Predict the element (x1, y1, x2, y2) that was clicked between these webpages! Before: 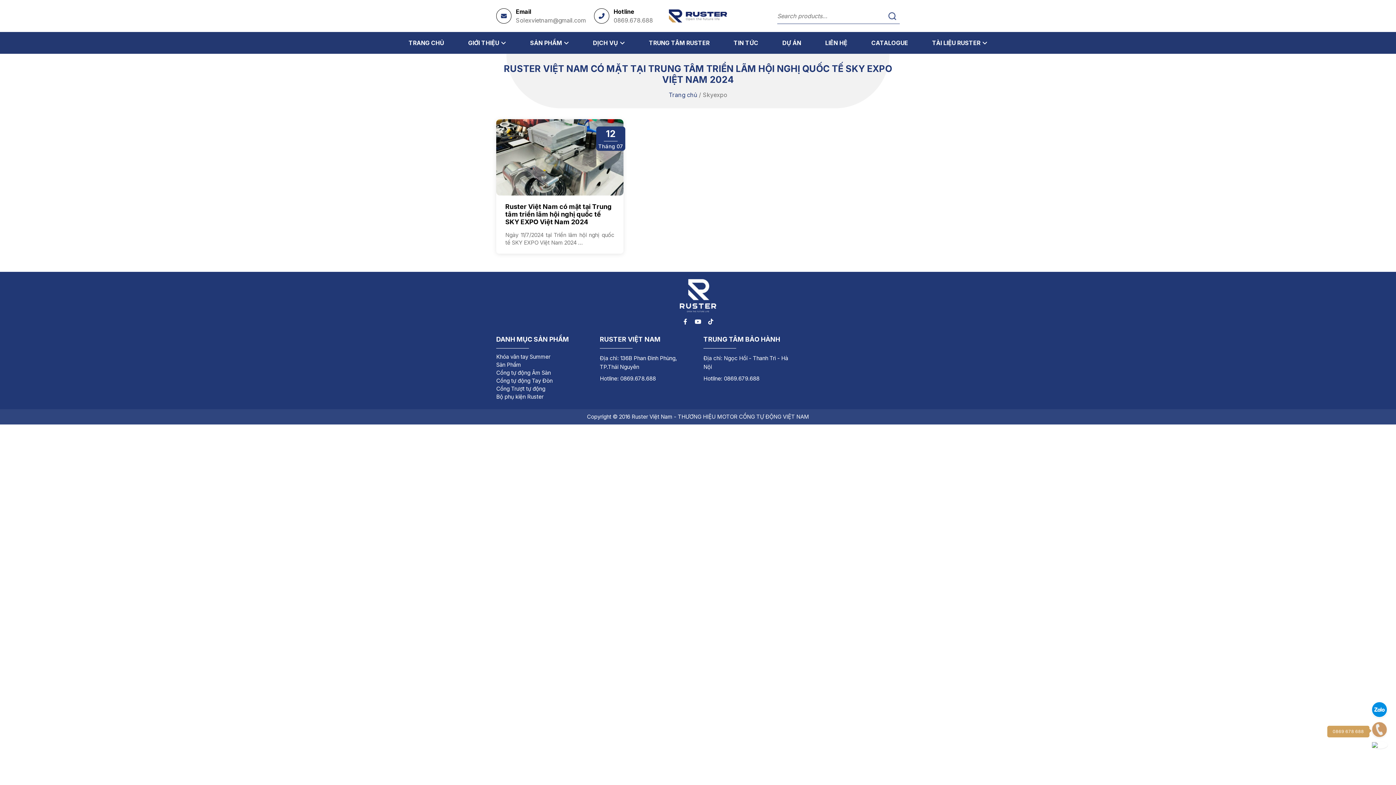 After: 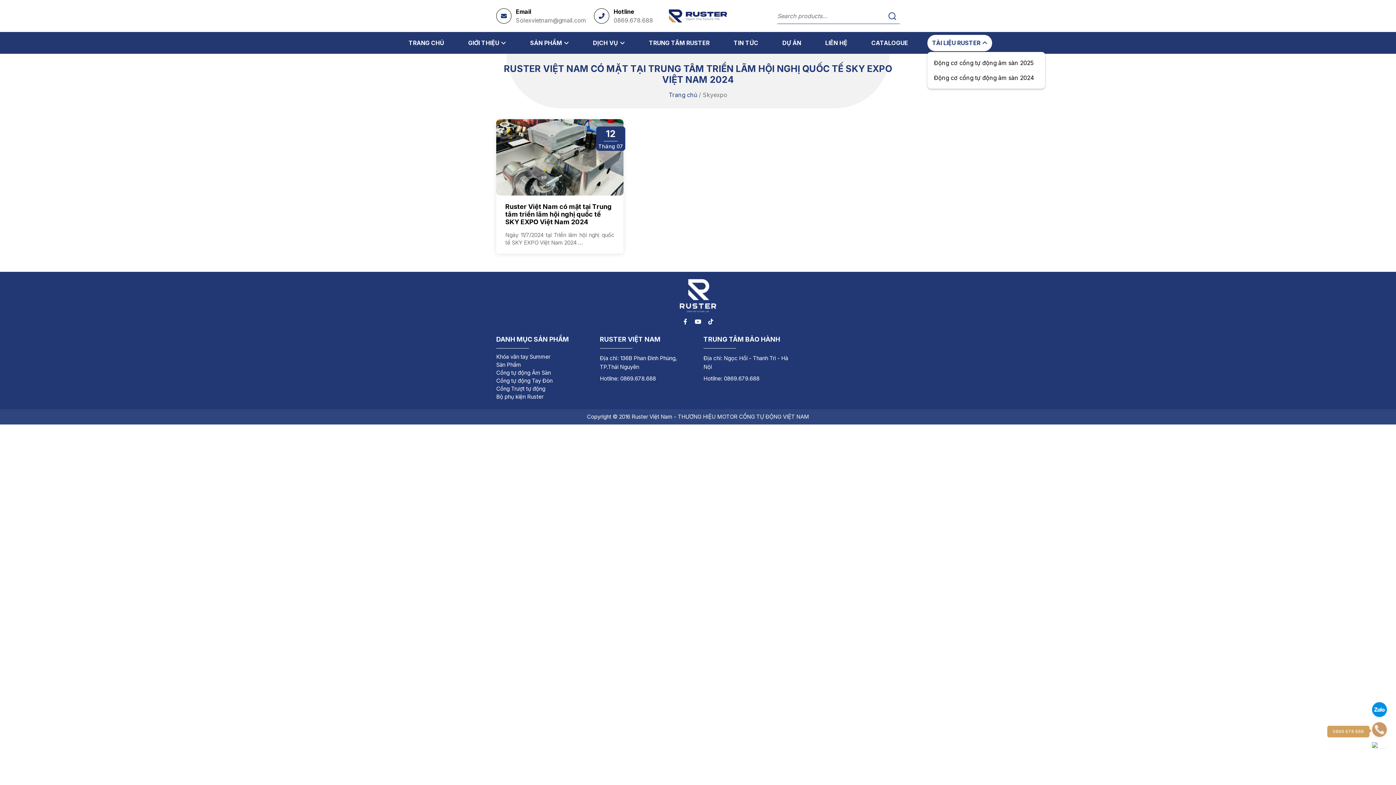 Action: bbox: (927, 34, 992, 51) label: TÀI LIỆU RUSTER